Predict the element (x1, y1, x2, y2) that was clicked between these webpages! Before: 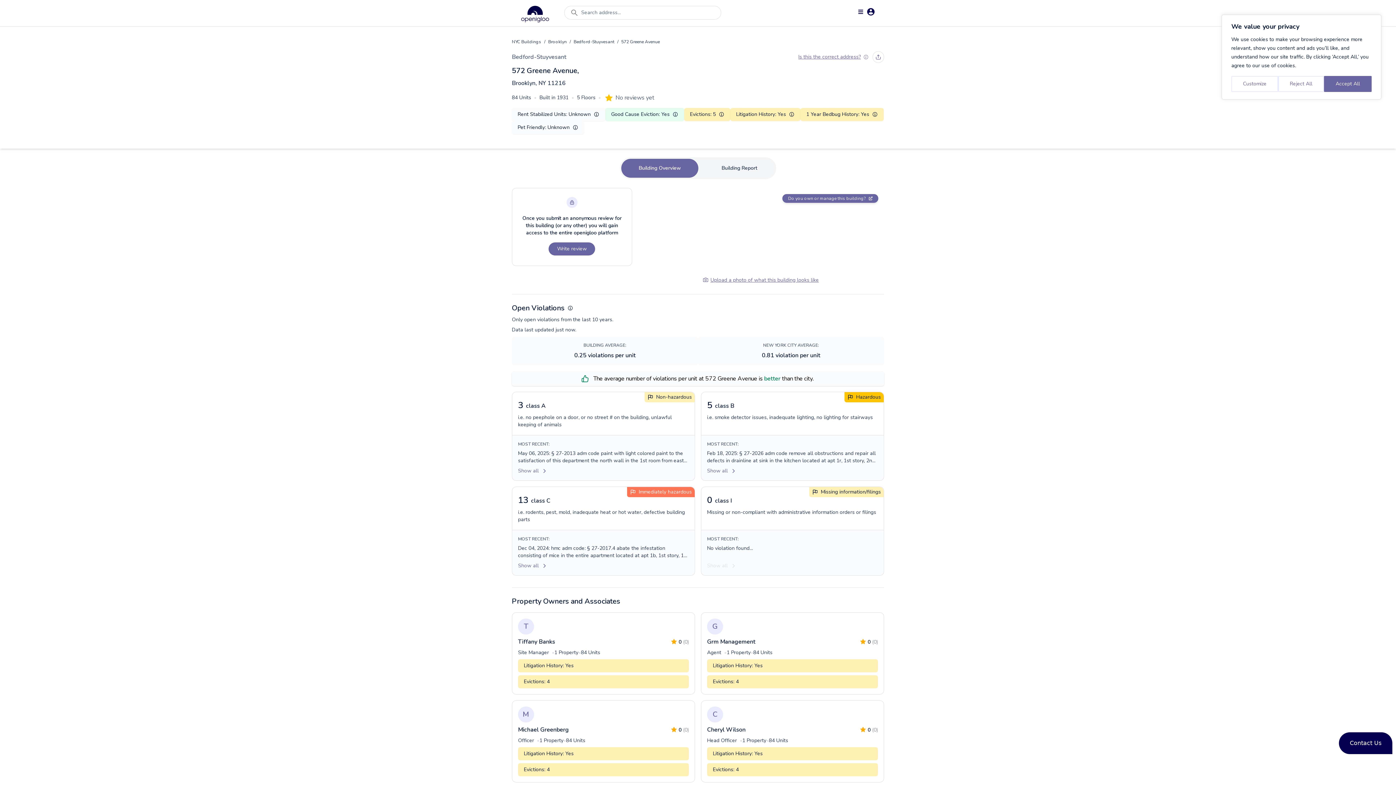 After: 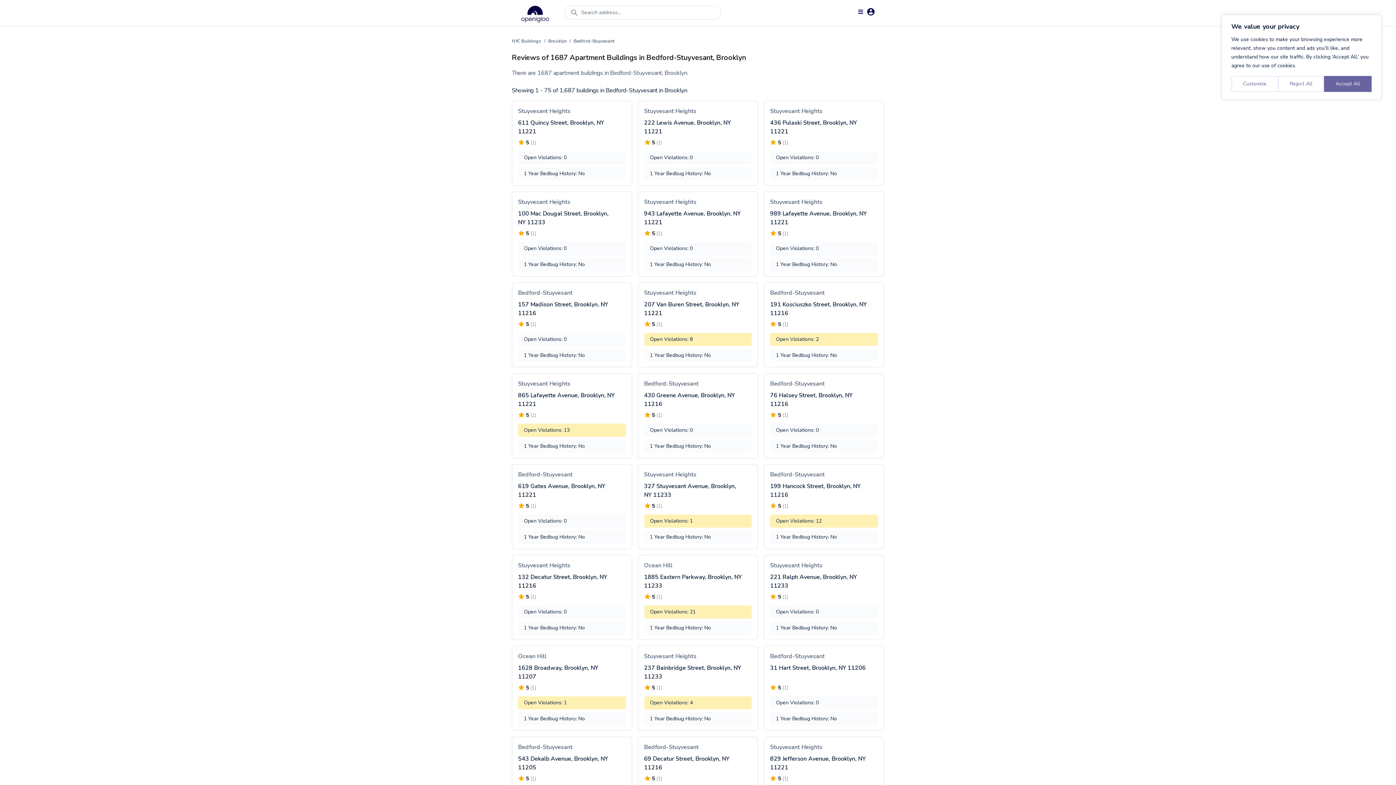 Action: bbox: (512, 52, 566, 61) label: Bedford-Stuyvesant